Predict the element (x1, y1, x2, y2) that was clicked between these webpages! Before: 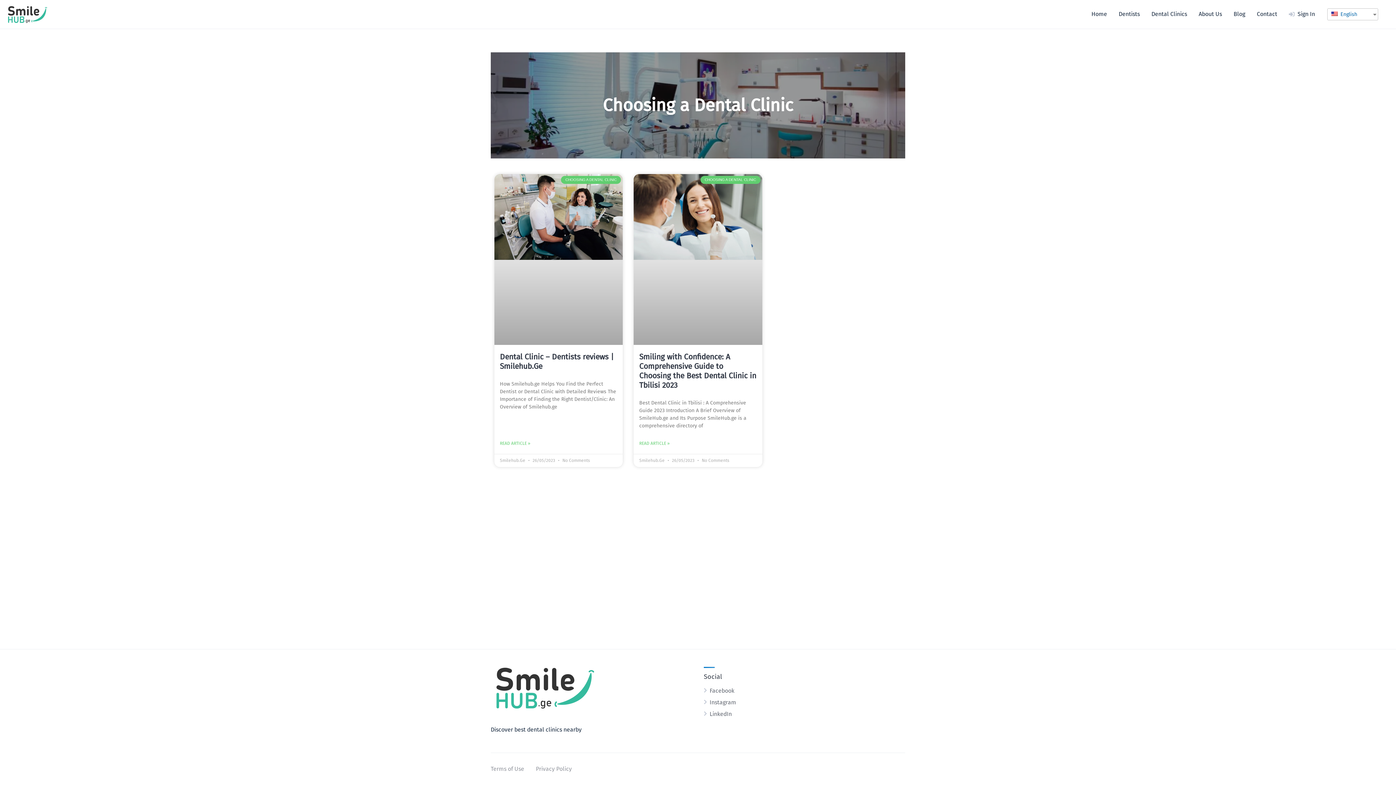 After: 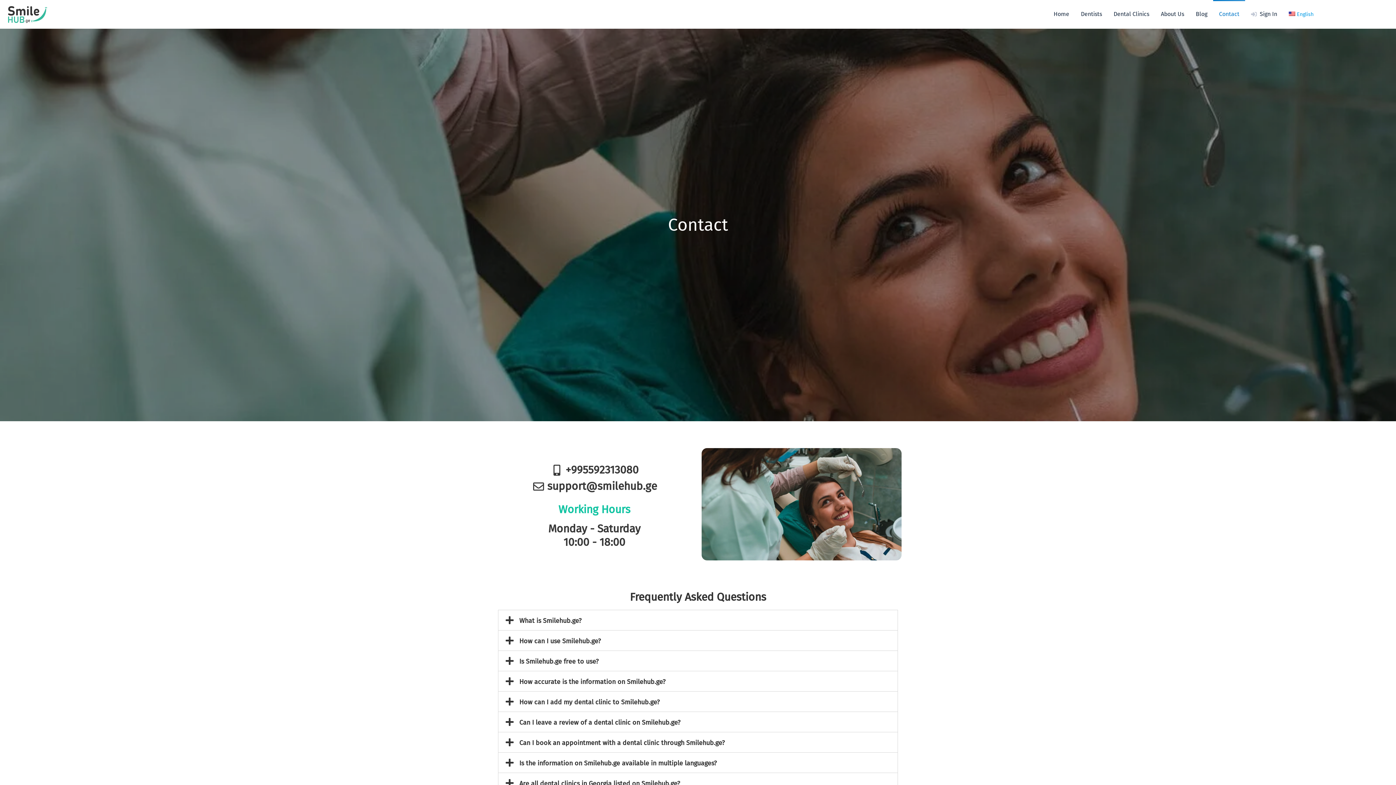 Action: label: Contact bbox: (1257, 9, 1277, 18)